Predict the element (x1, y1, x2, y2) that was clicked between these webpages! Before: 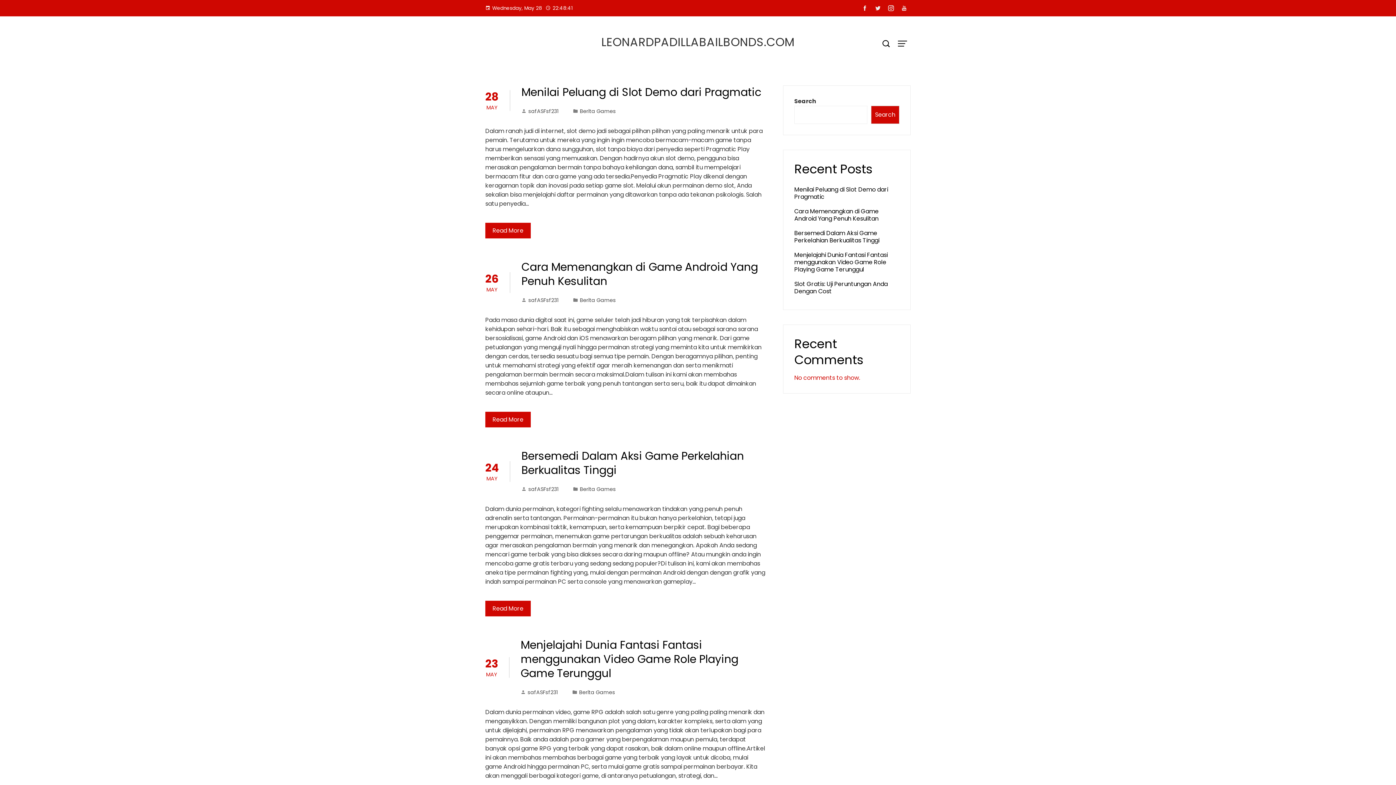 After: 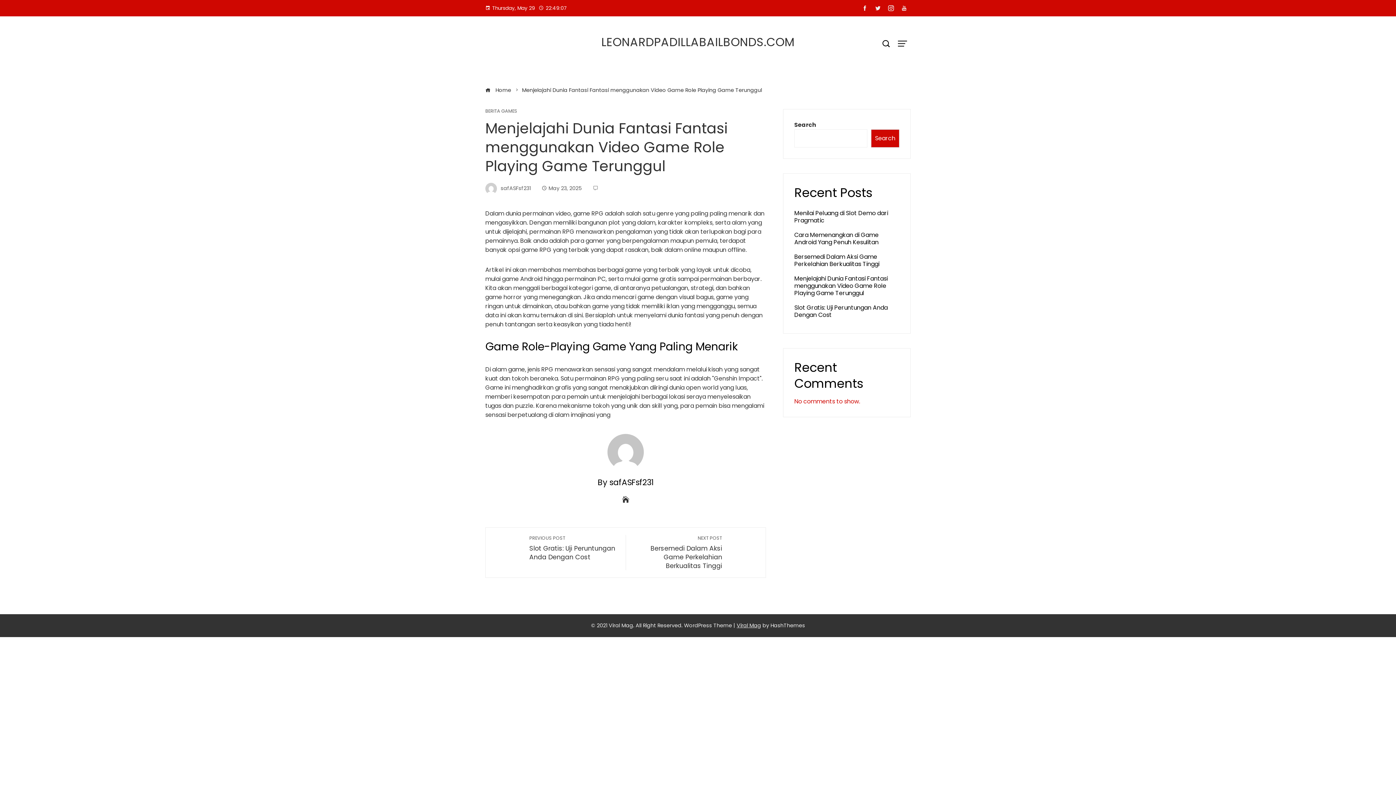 Action: label: Menjelajahi Dunia Fantasi Fantasi menggunakan Video Game Role Playing Game Terunggul bbox: (794, 250, 888, 273)